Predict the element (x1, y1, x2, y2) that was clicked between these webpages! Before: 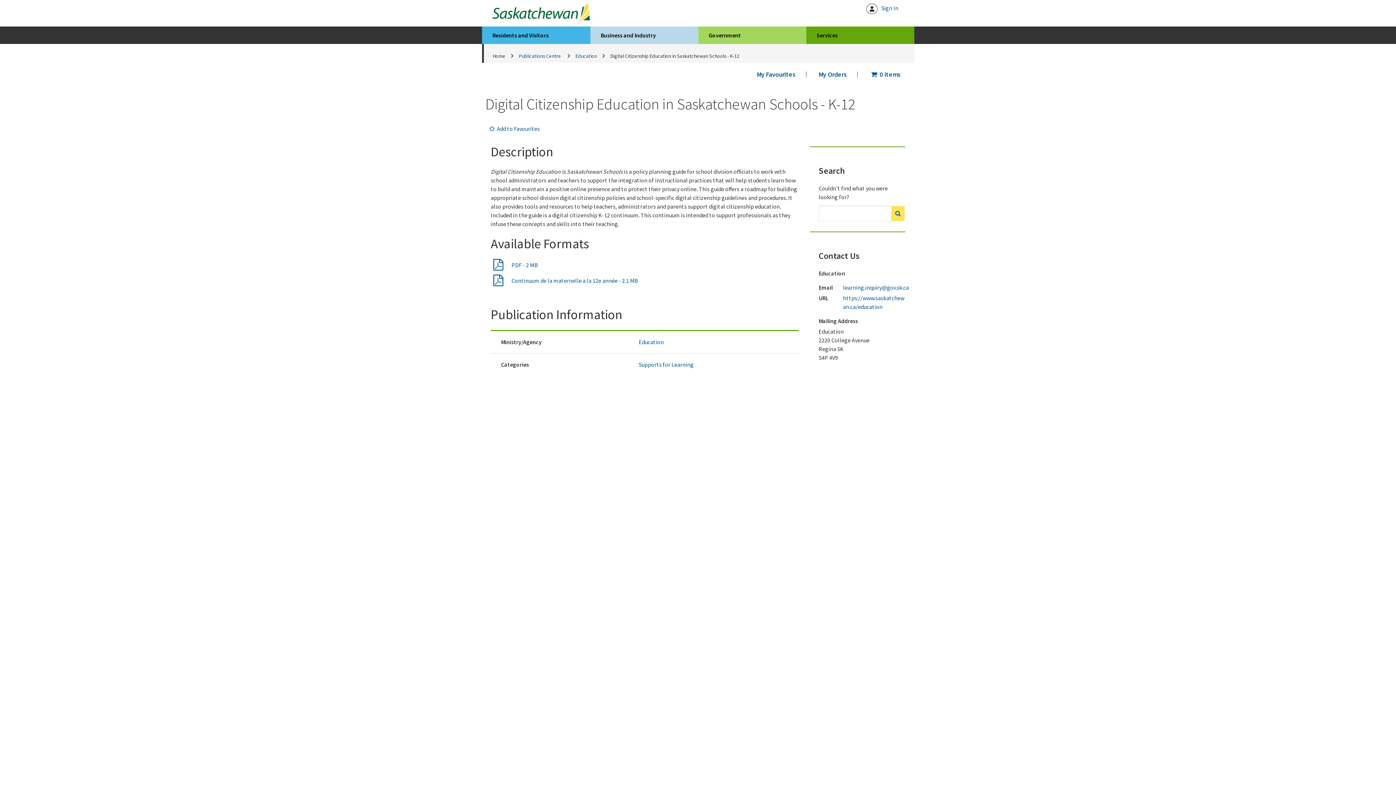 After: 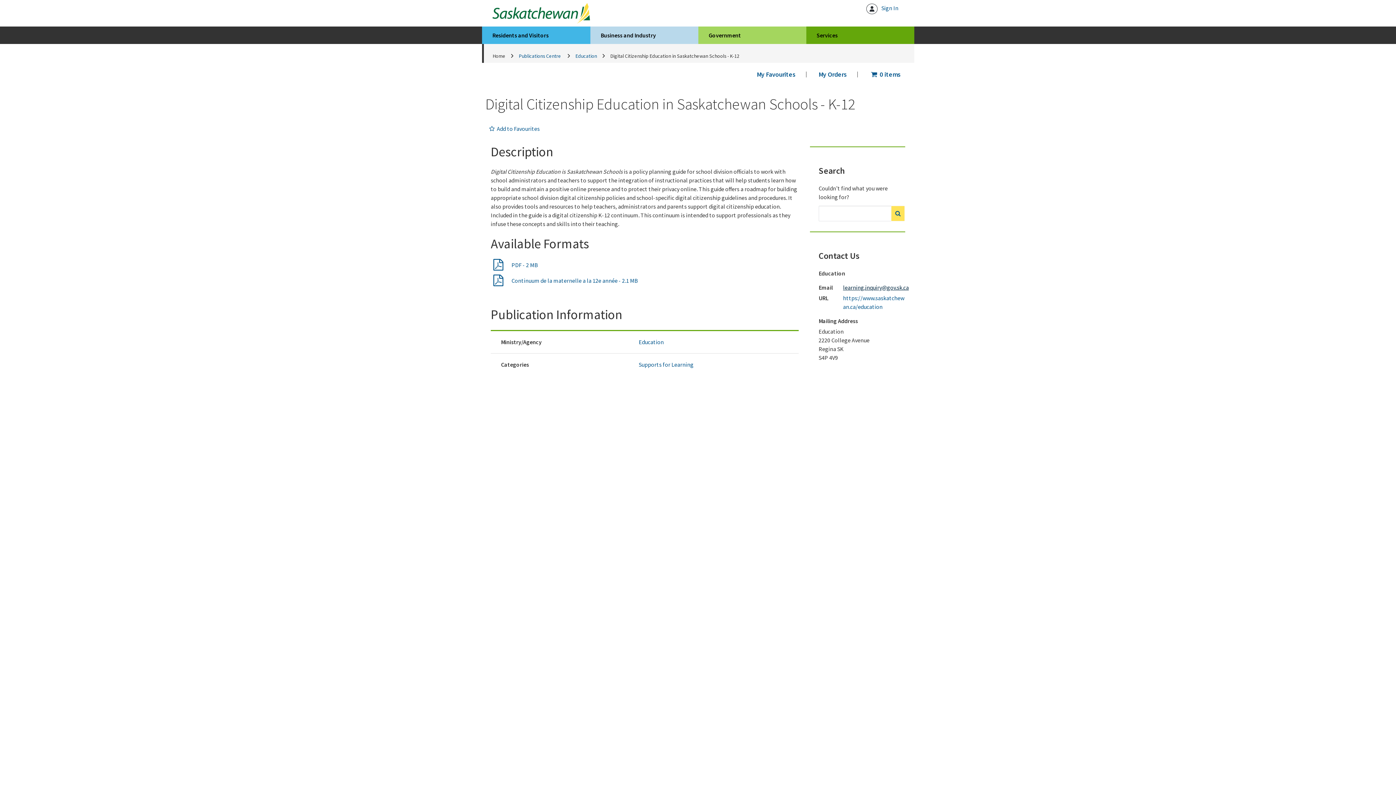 Action: label: learning.inquiry@gov.sk.ca bbox: (843, 284, 909, 291)